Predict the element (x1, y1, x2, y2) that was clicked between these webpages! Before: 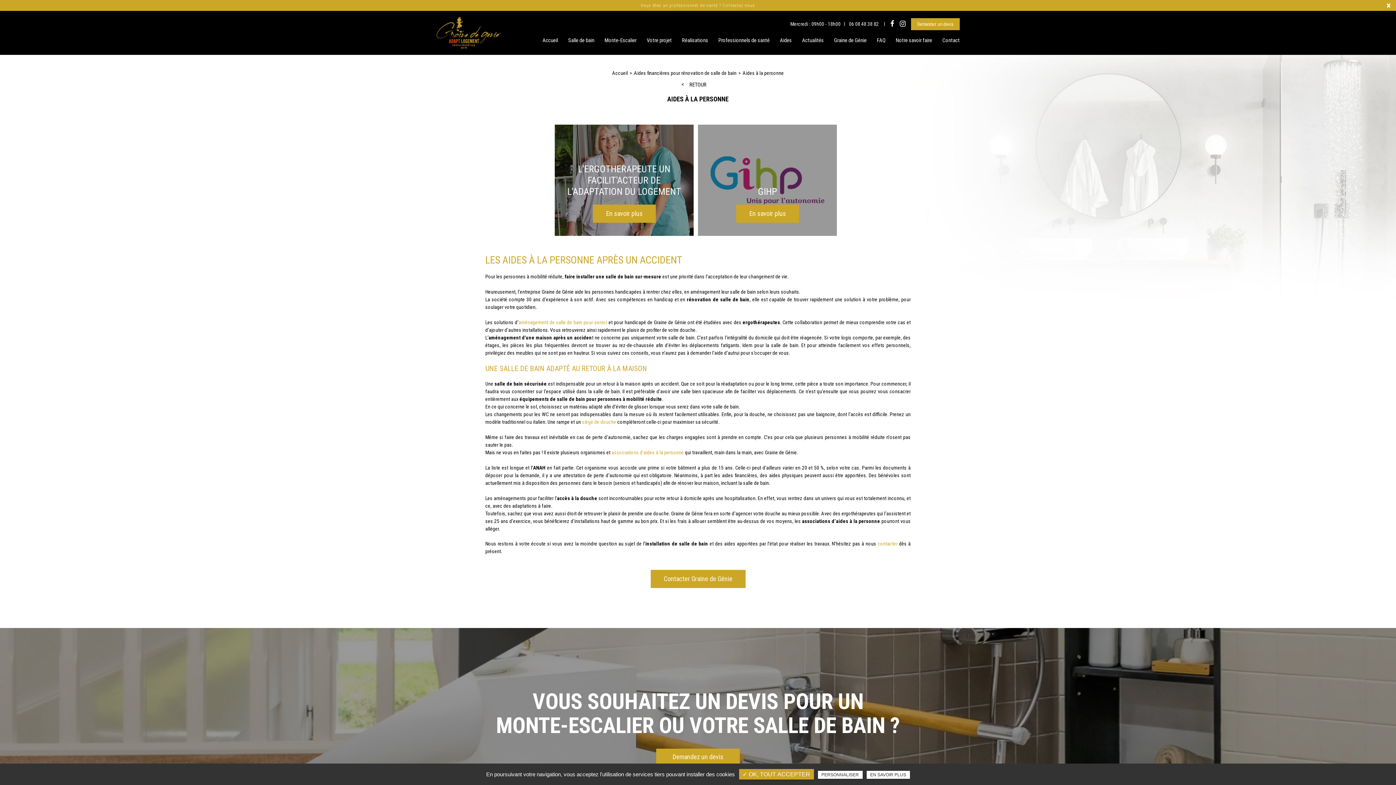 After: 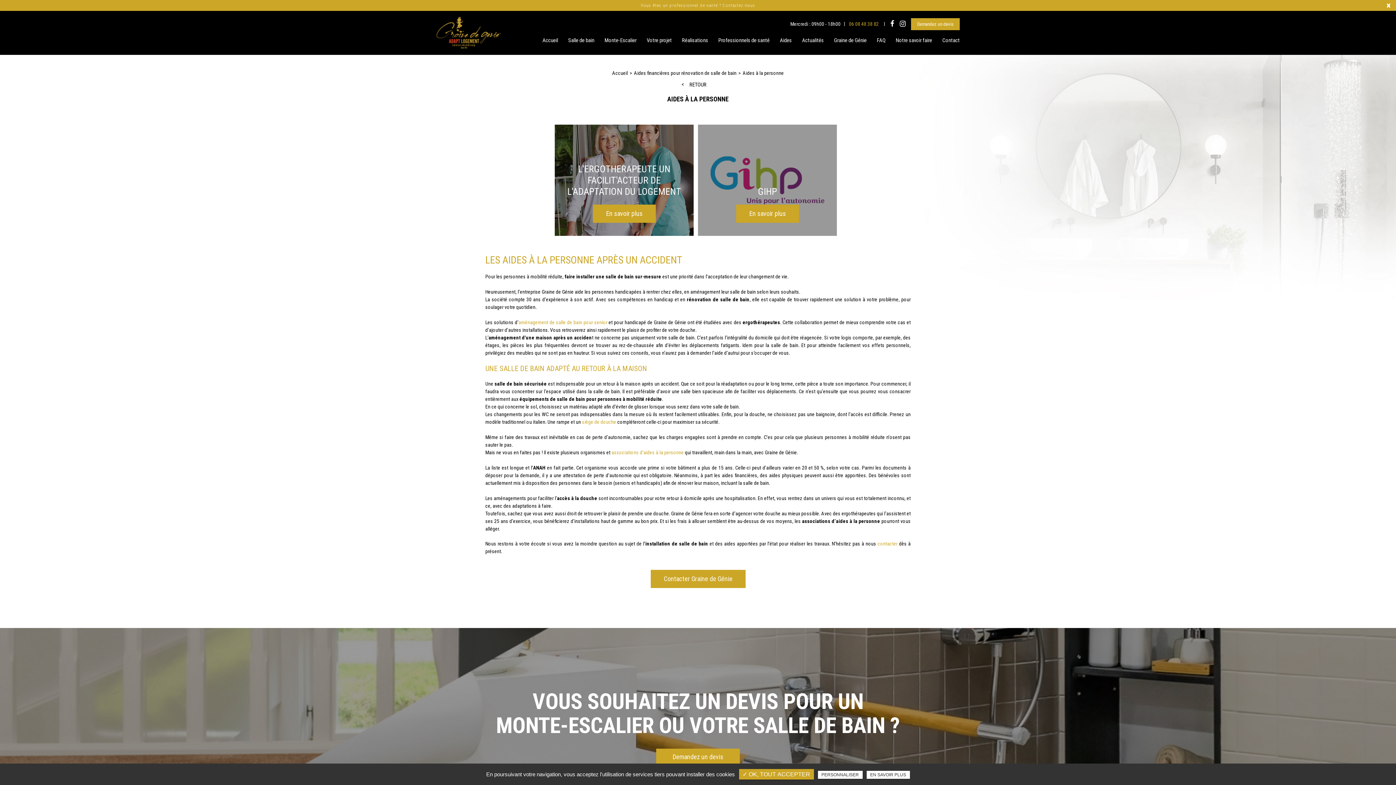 Action: label: 06 08 48 38 82 bbox: (849, 21, 878, 26)